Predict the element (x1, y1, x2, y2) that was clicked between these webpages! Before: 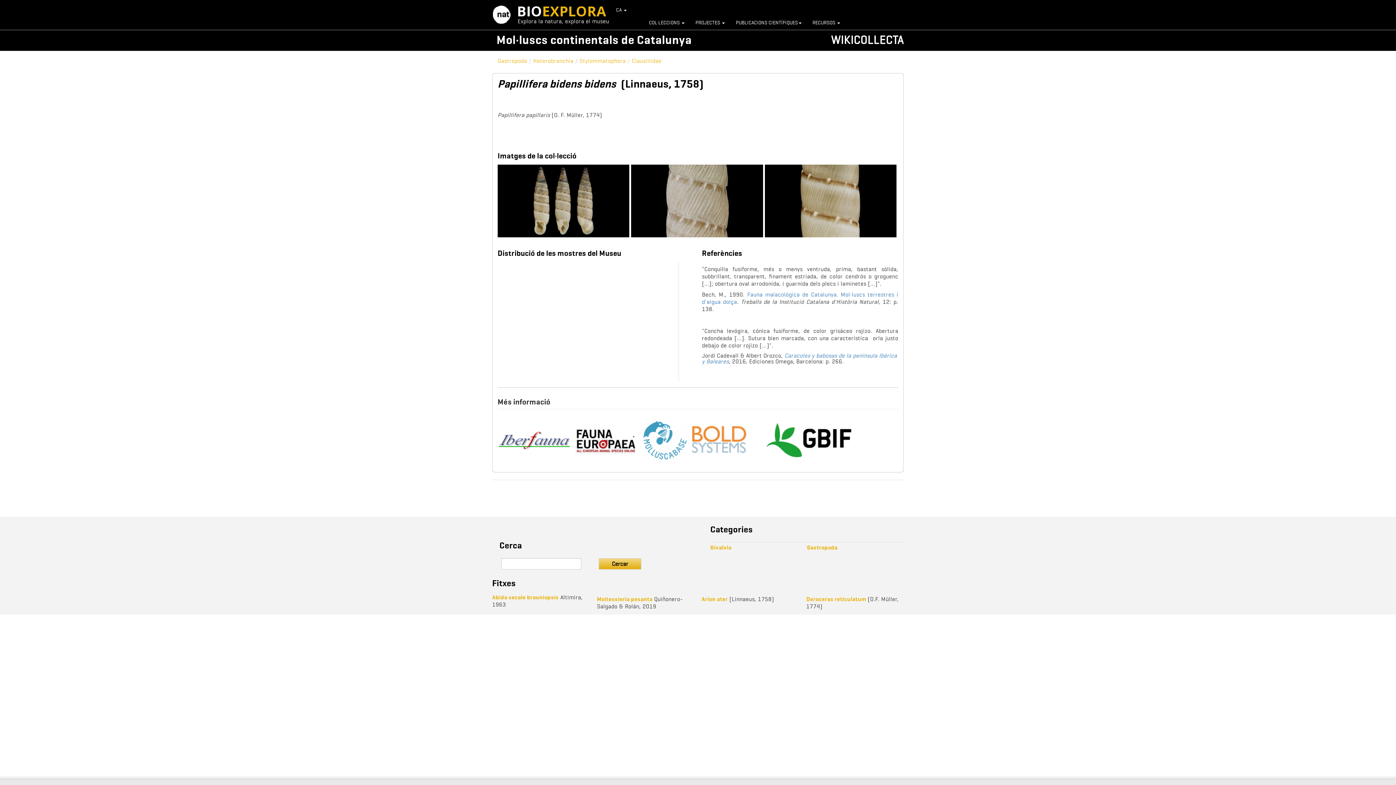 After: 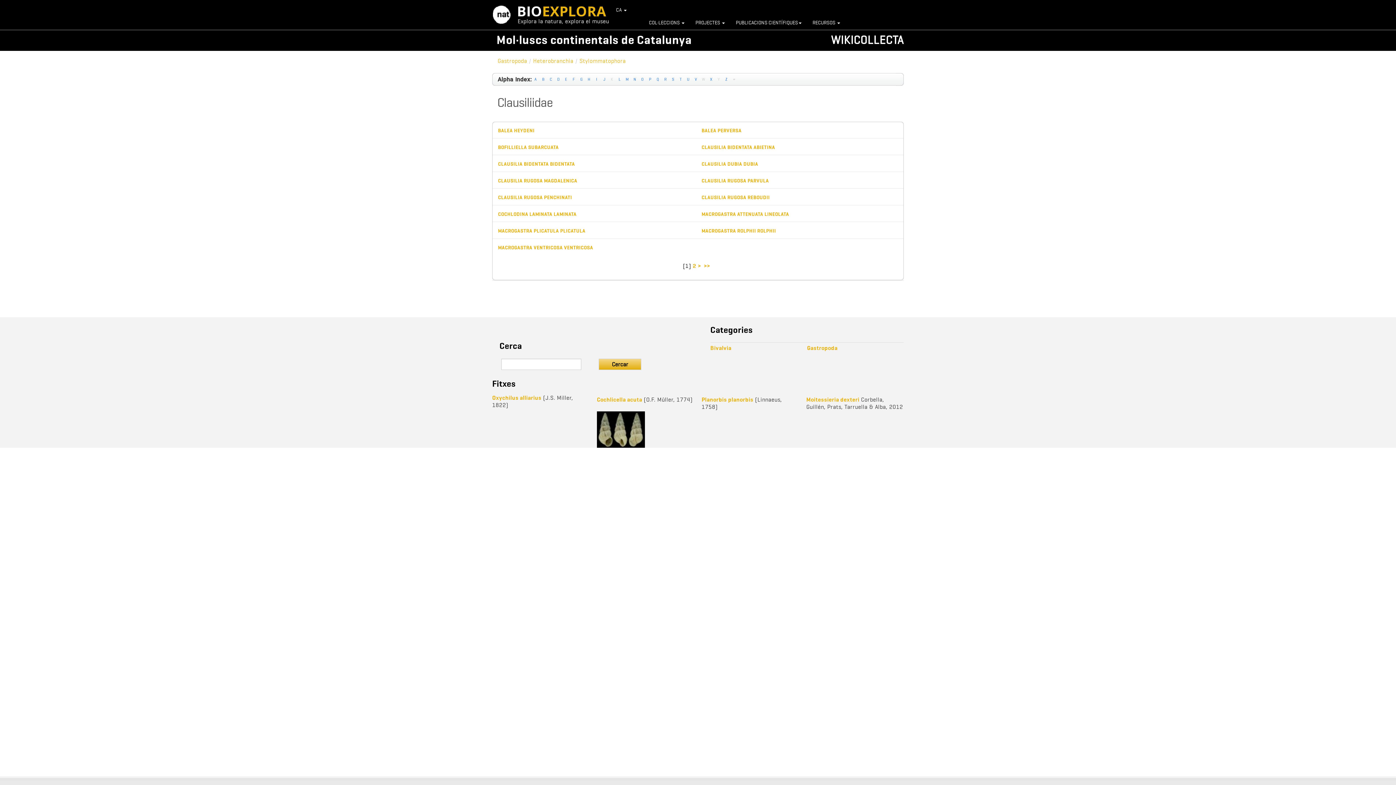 Action: bbox: (632, 57, 661, 64) label: Clausiliidae